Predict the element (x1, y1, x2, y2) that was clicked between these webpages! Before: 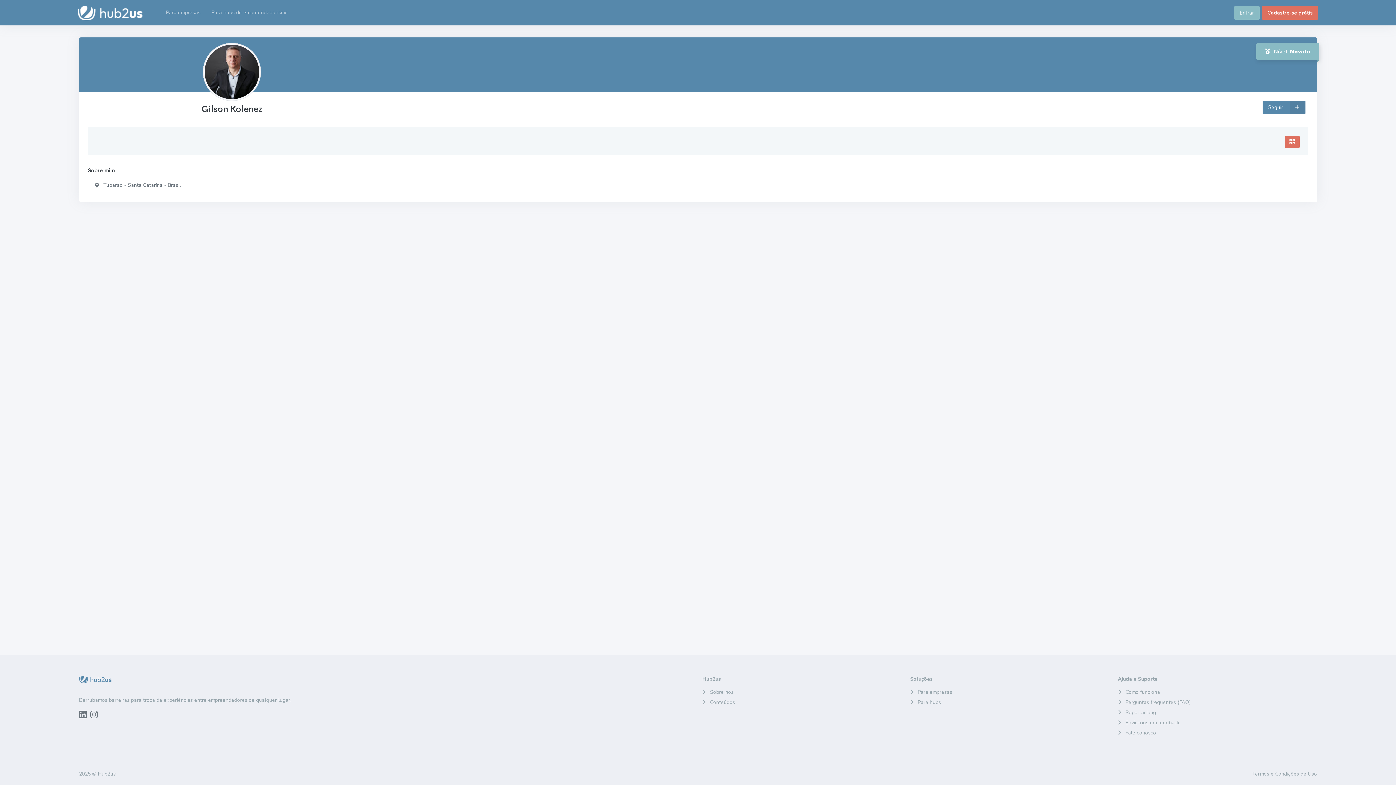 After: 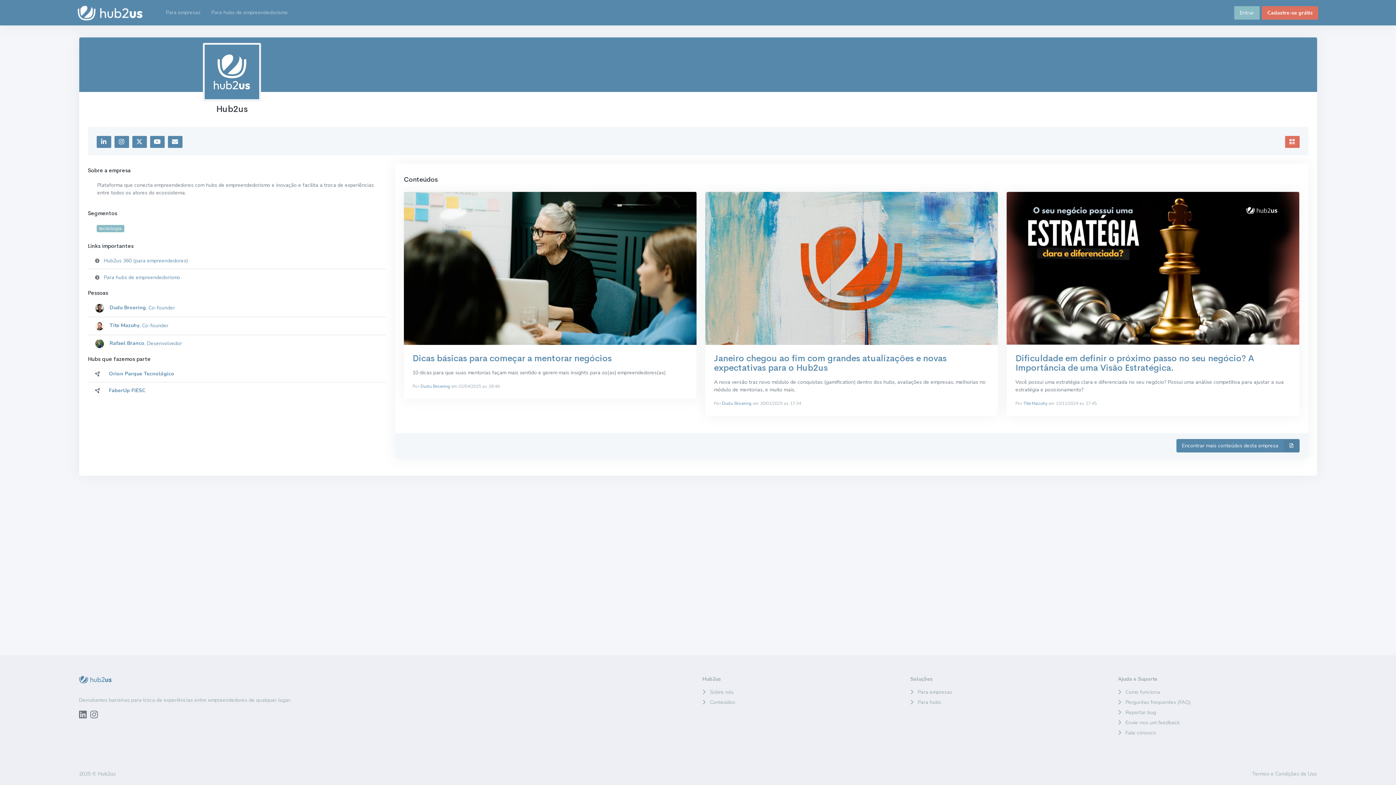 Action: bbox: (702, 689, 733, 696) label: Sobre nós